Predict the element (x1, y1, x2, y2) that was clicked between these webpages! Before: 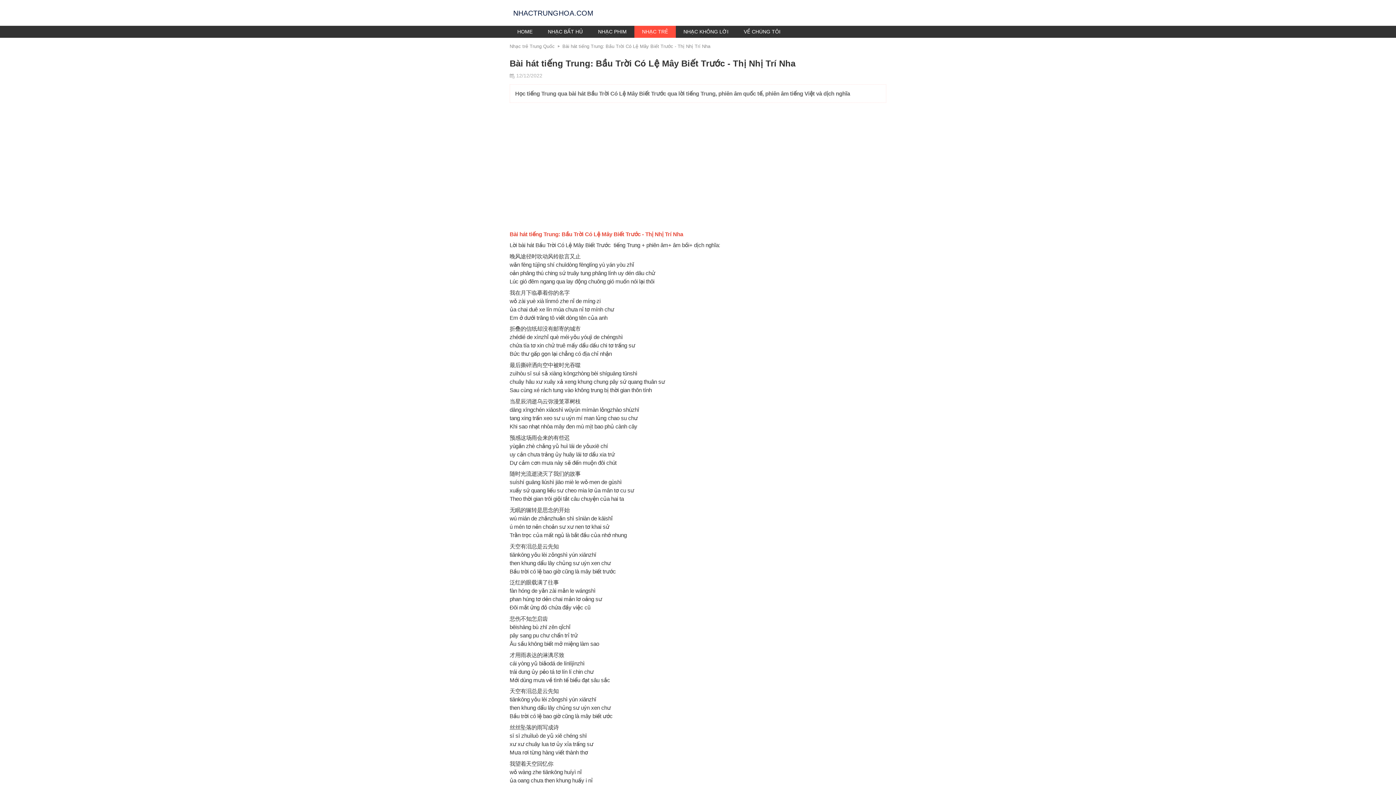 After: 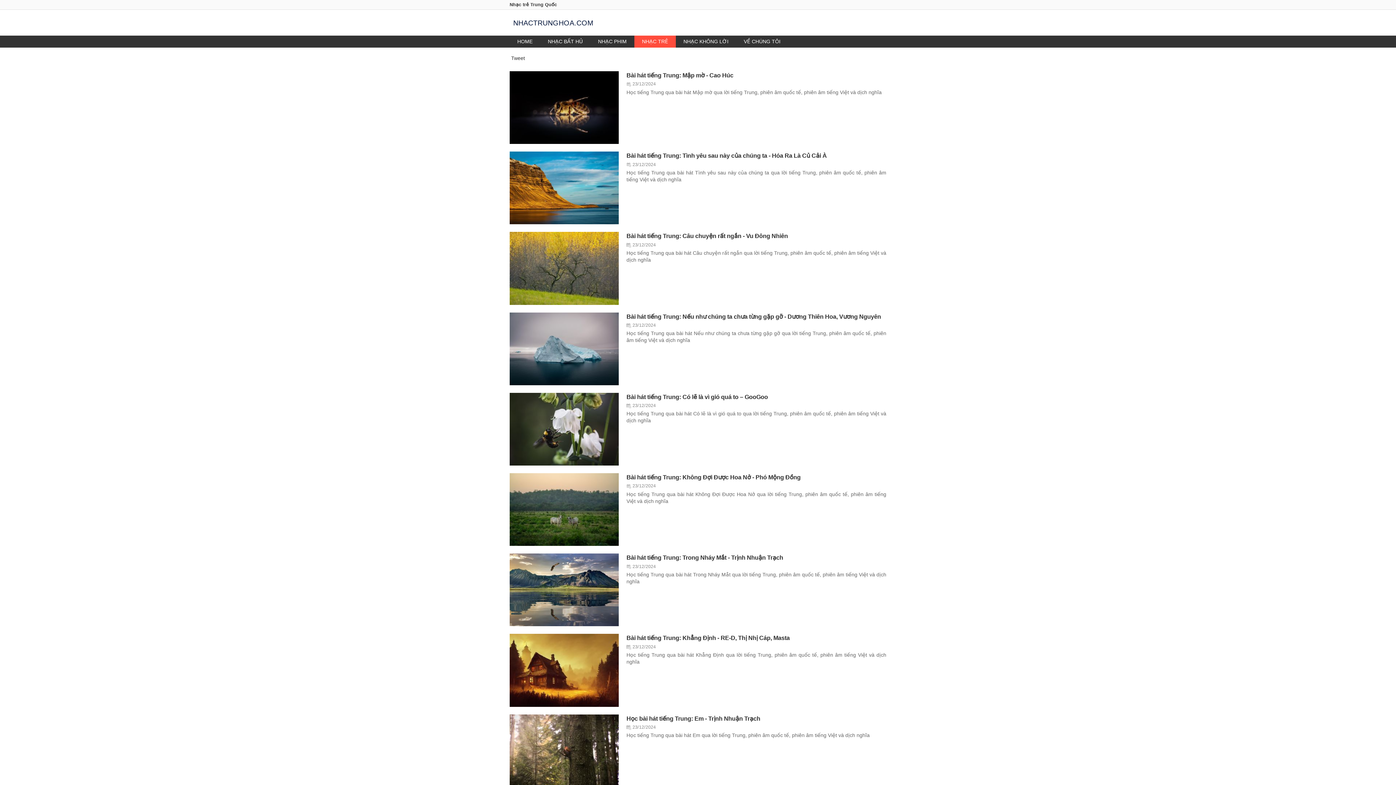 Action: label: Nhạc trẻ Trung Quốc bbox: (509, 43, 554, 49)